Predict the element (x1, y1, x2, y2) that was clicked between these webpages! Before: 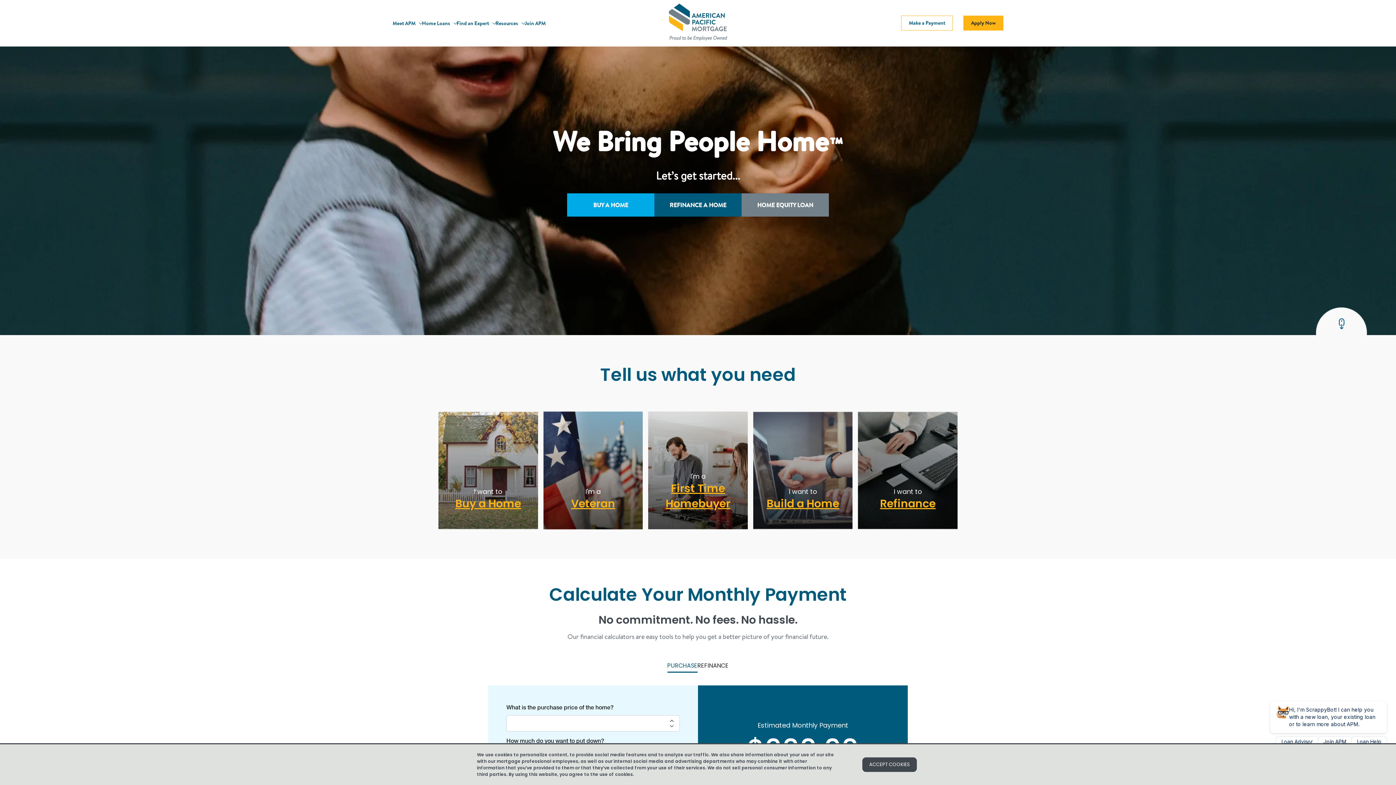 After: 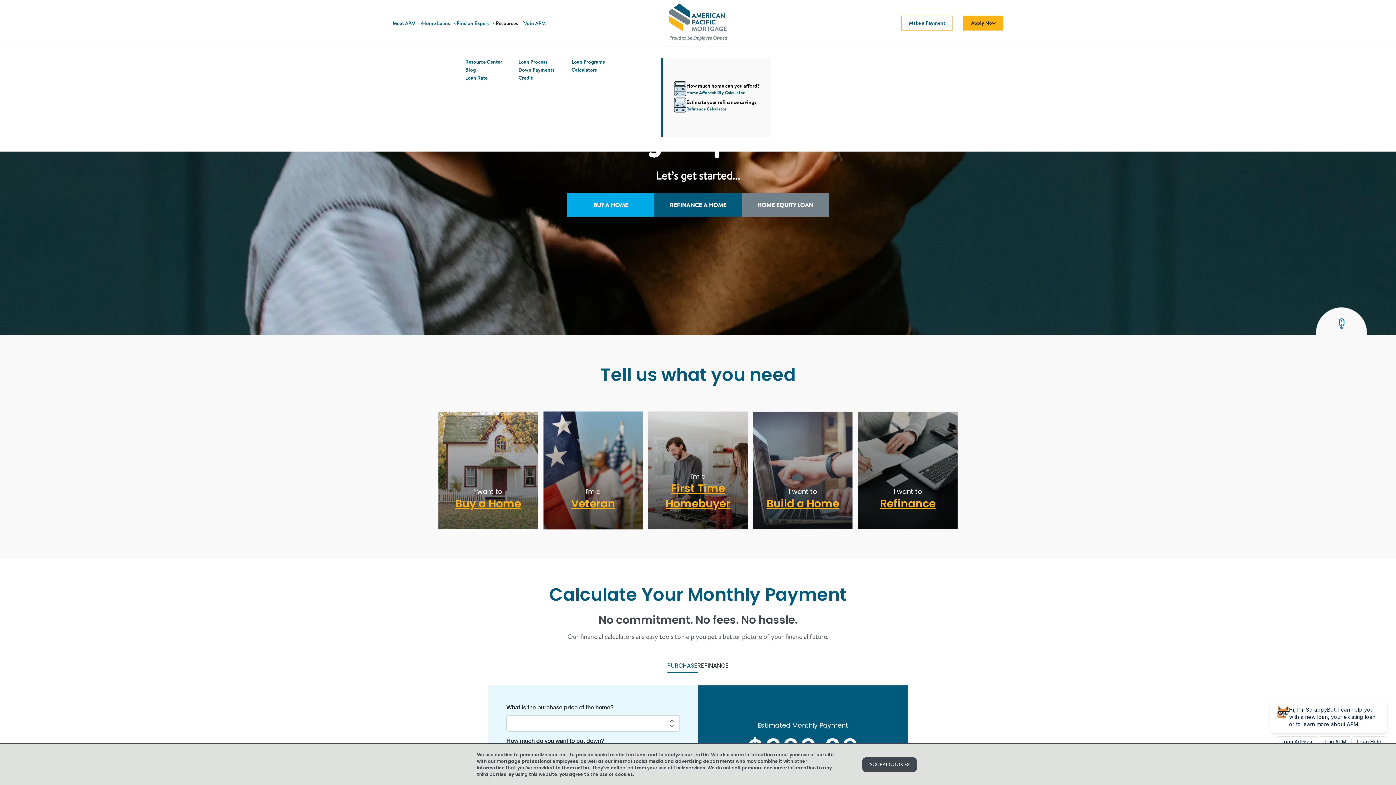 Action: label: Resources  bbox: (495, 19, 524, 26)